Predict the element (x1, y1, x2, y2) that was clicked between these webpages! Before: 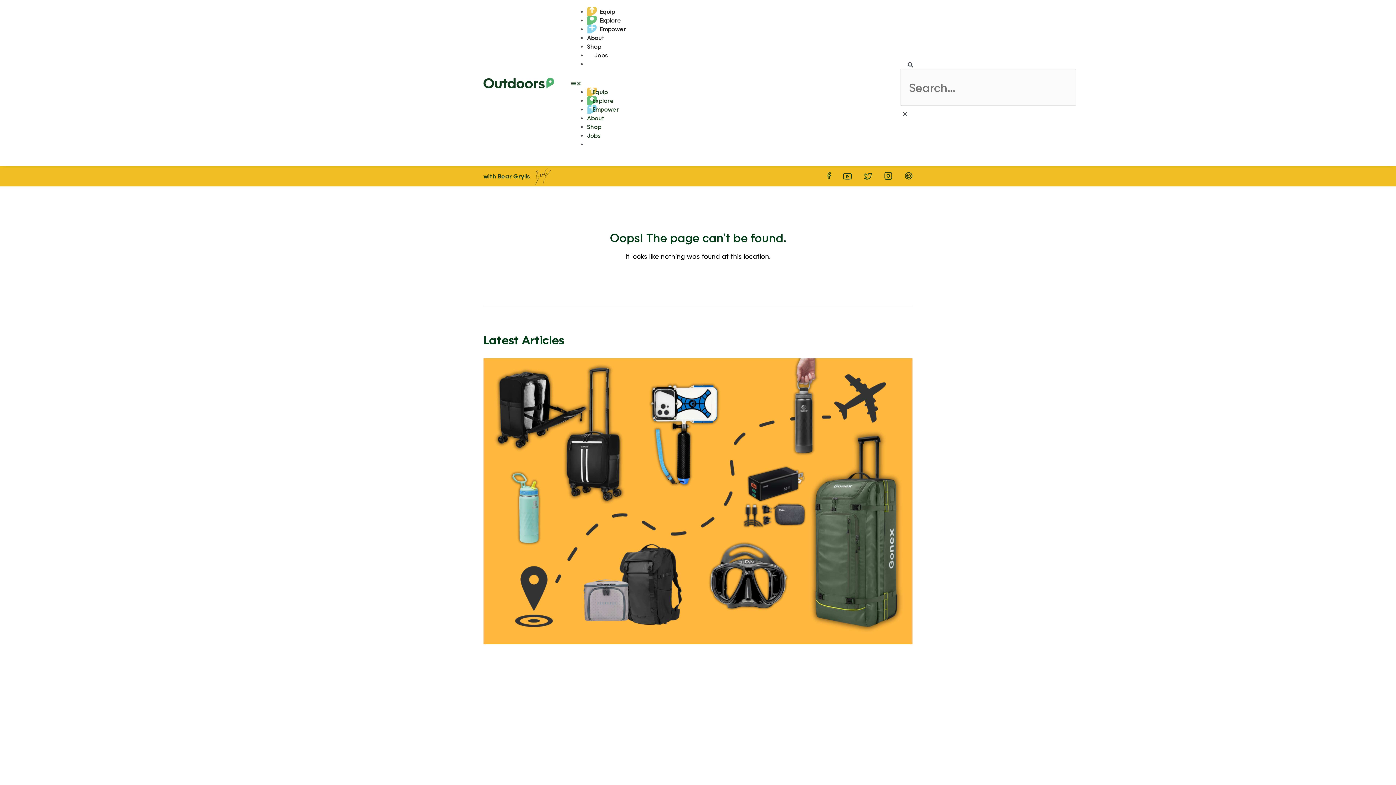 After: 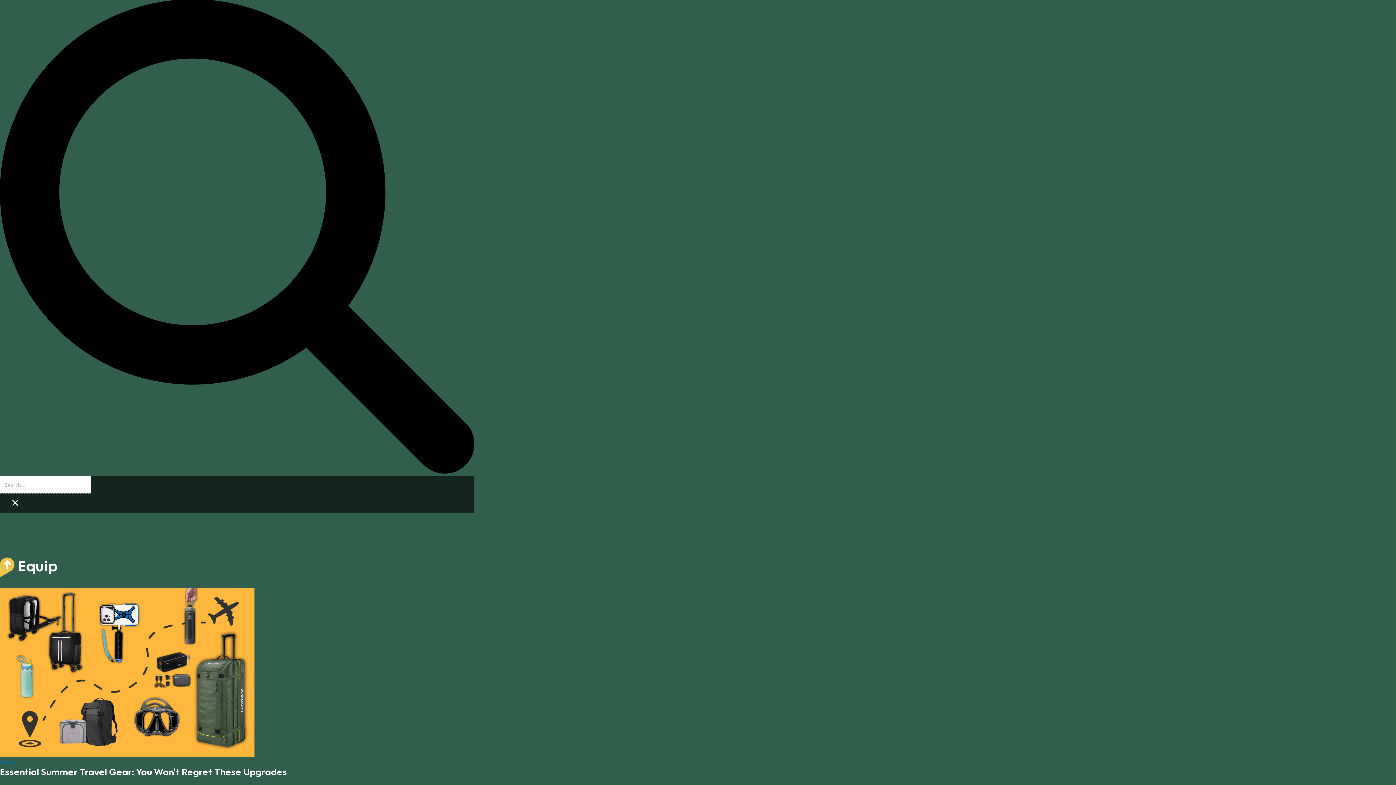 Action: bbox: (592, 8, 622, 14) label: Equip